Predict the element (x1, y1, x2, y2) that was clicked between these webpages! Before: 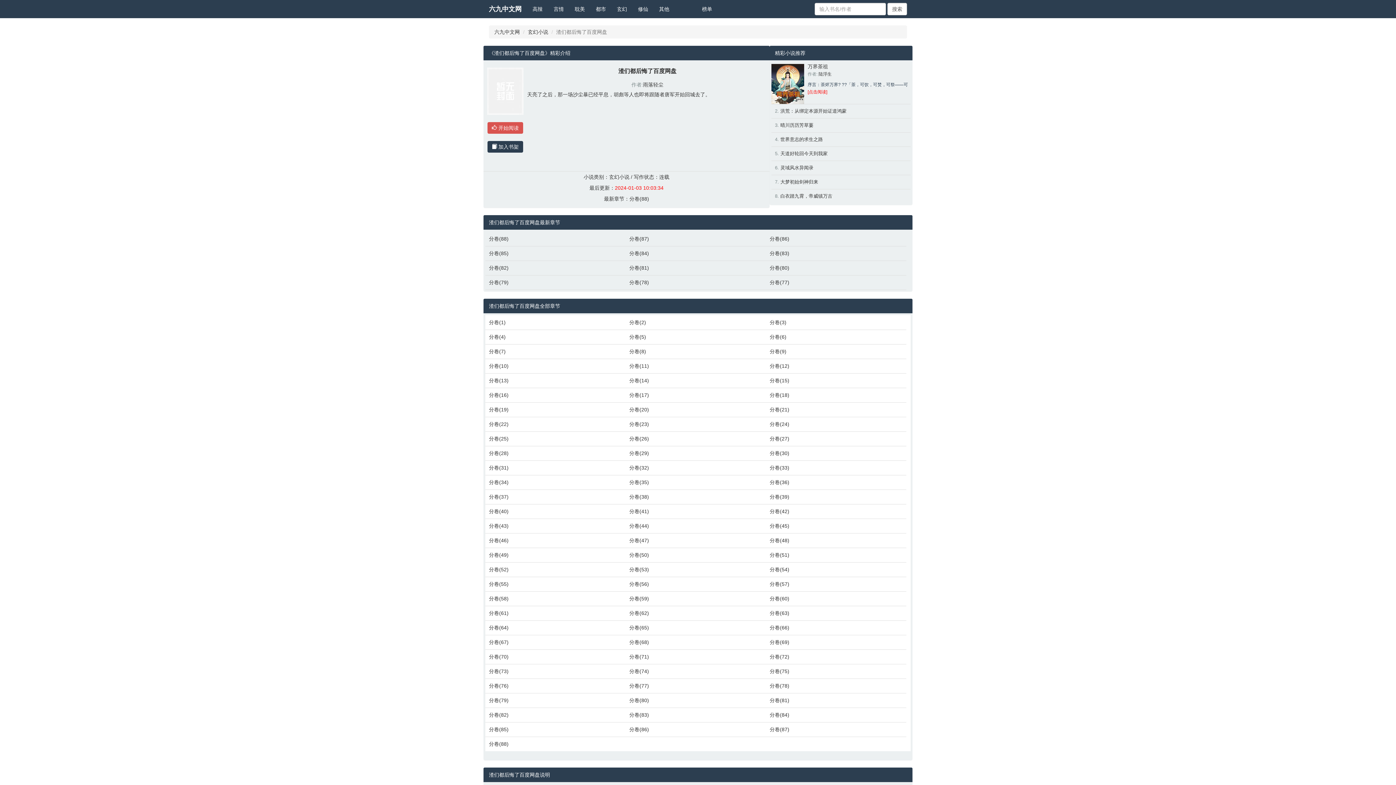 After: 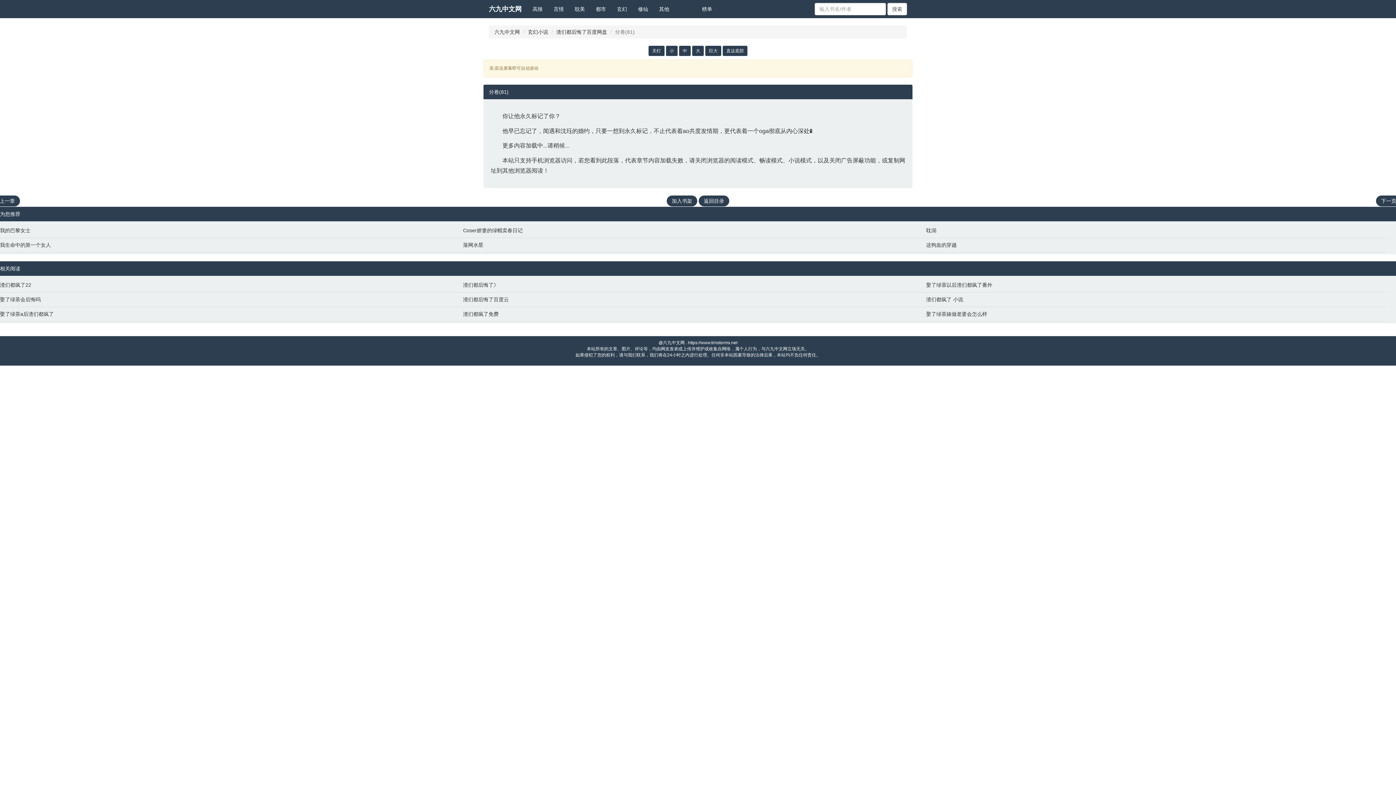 Action: label: 分卷(81) bbox: (629, 264, 762, 271)